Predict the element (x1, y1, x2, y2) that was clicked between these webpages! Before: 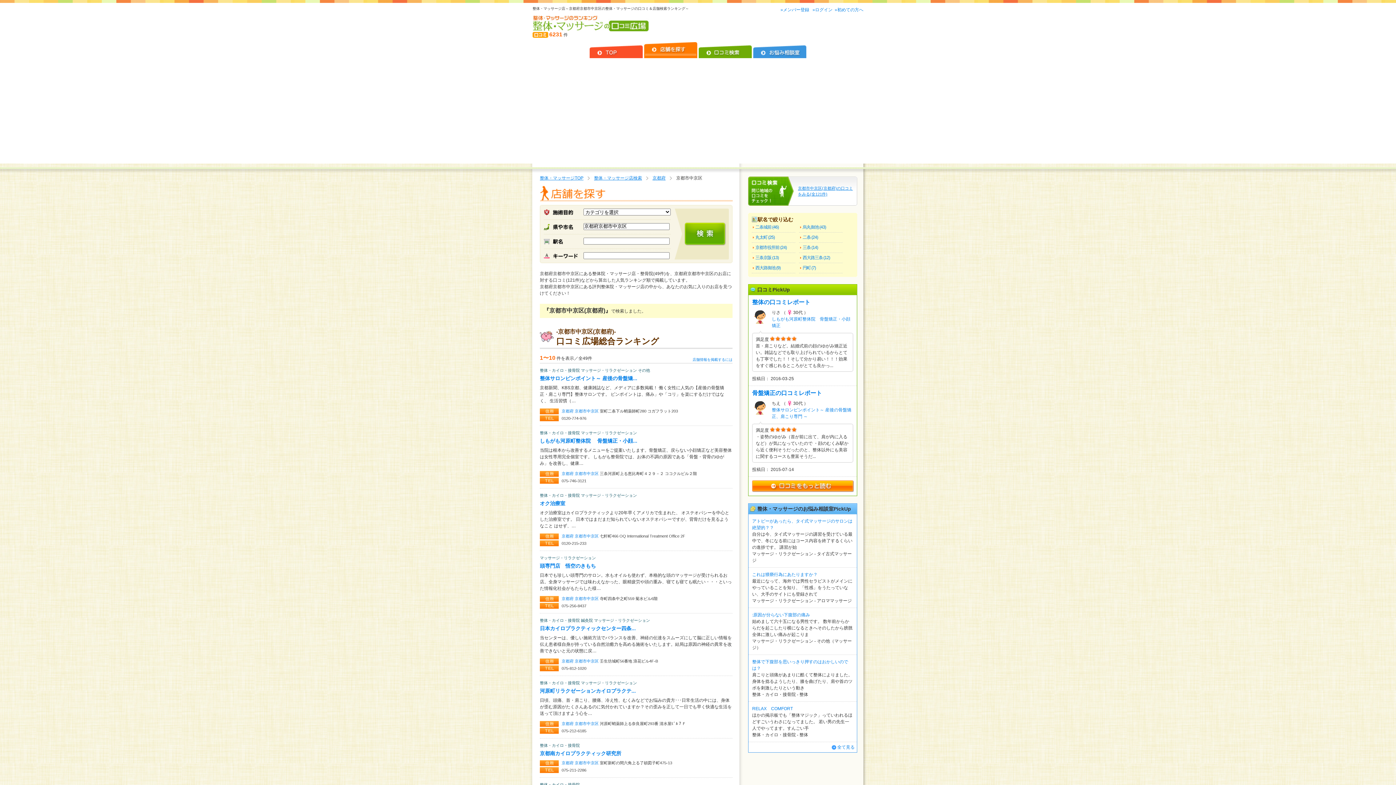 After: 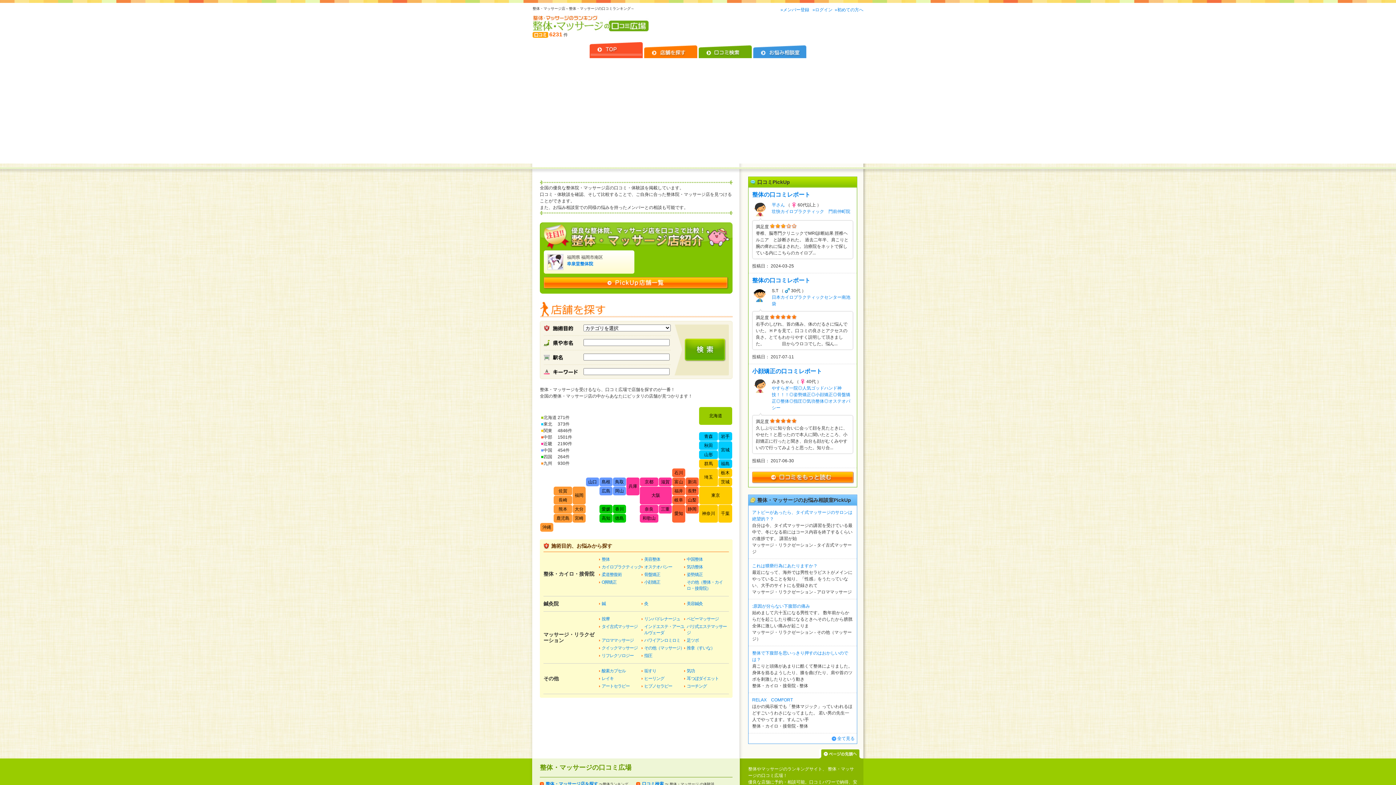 Action: bbox: (532, 24, 648, 30)